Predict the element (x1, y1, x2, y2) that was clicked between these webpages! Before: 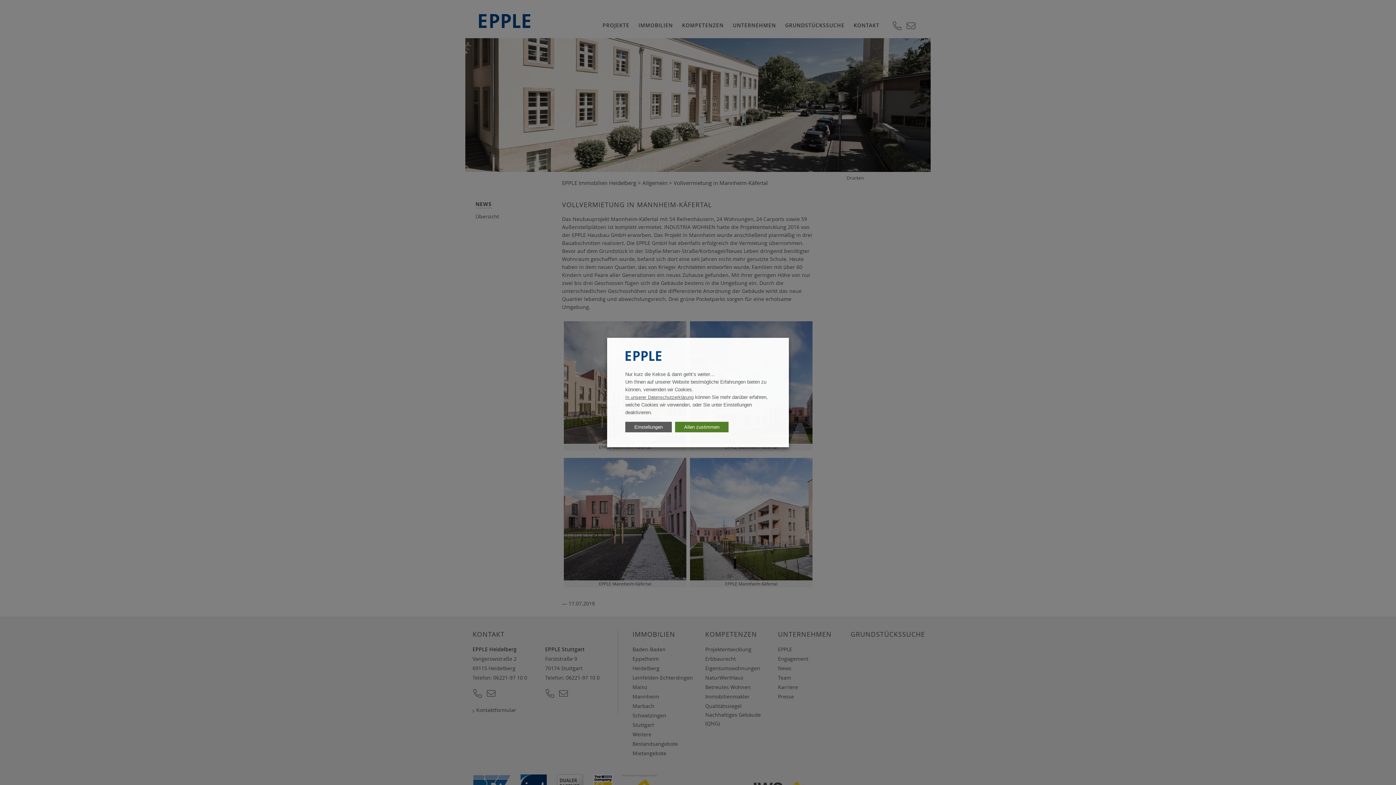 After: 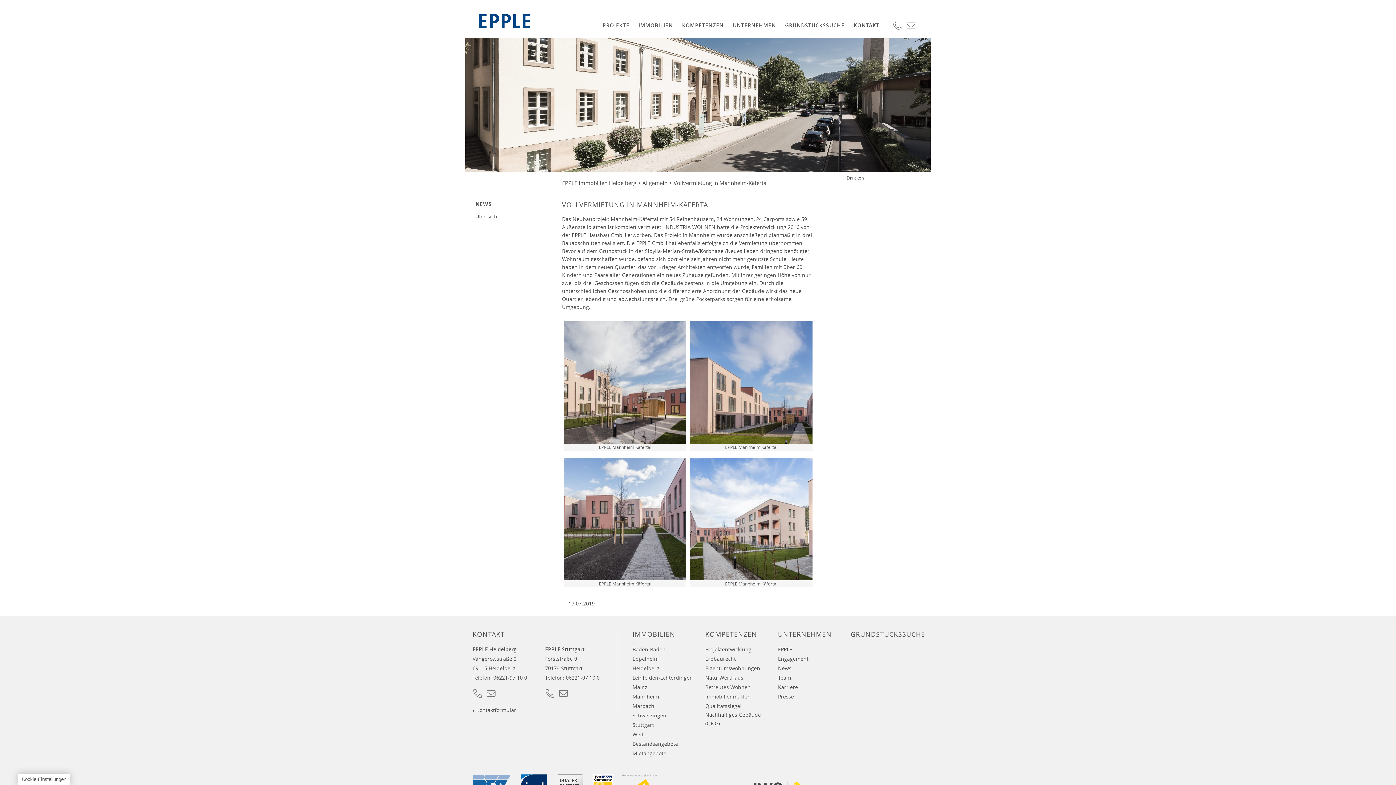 Action: label: Allen zustimmen bbox: (675, 421, 728, 432)